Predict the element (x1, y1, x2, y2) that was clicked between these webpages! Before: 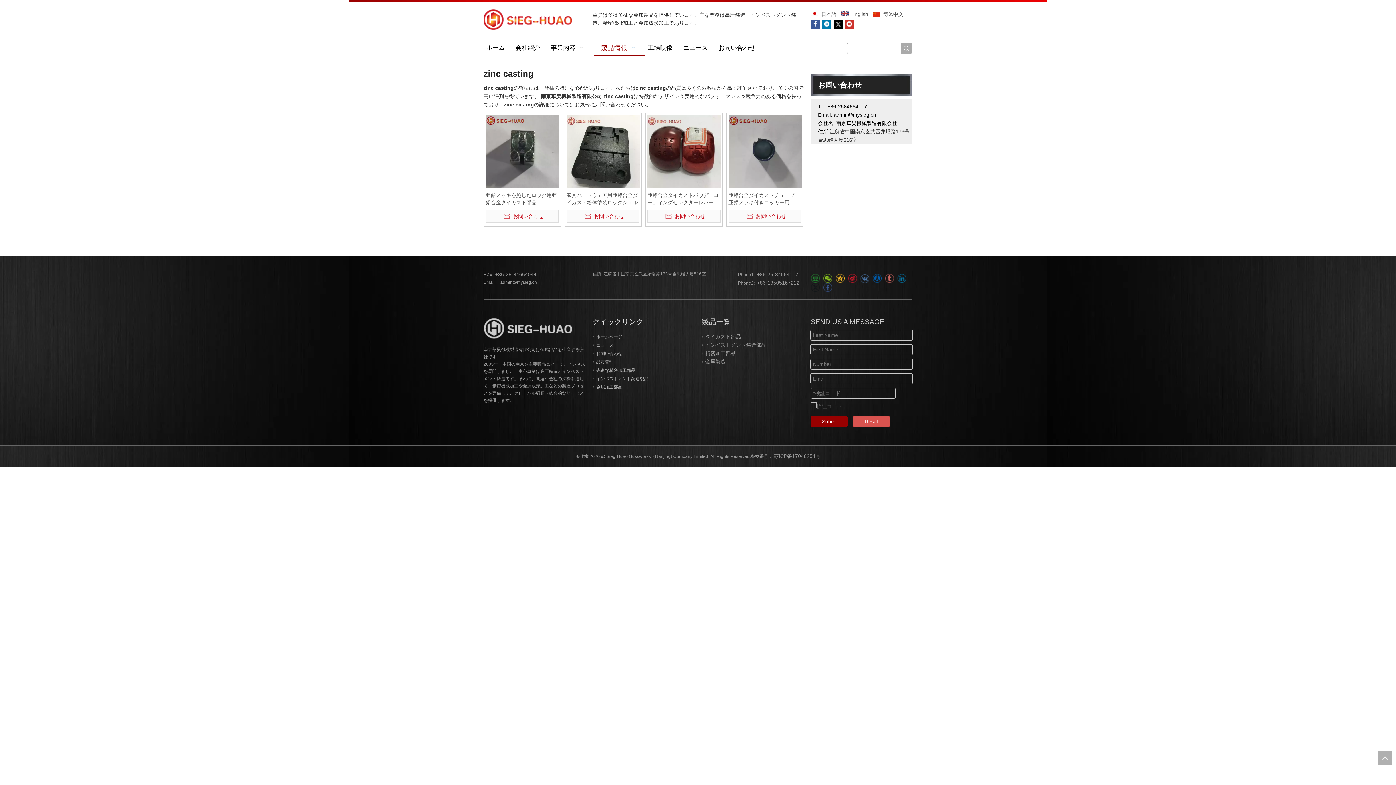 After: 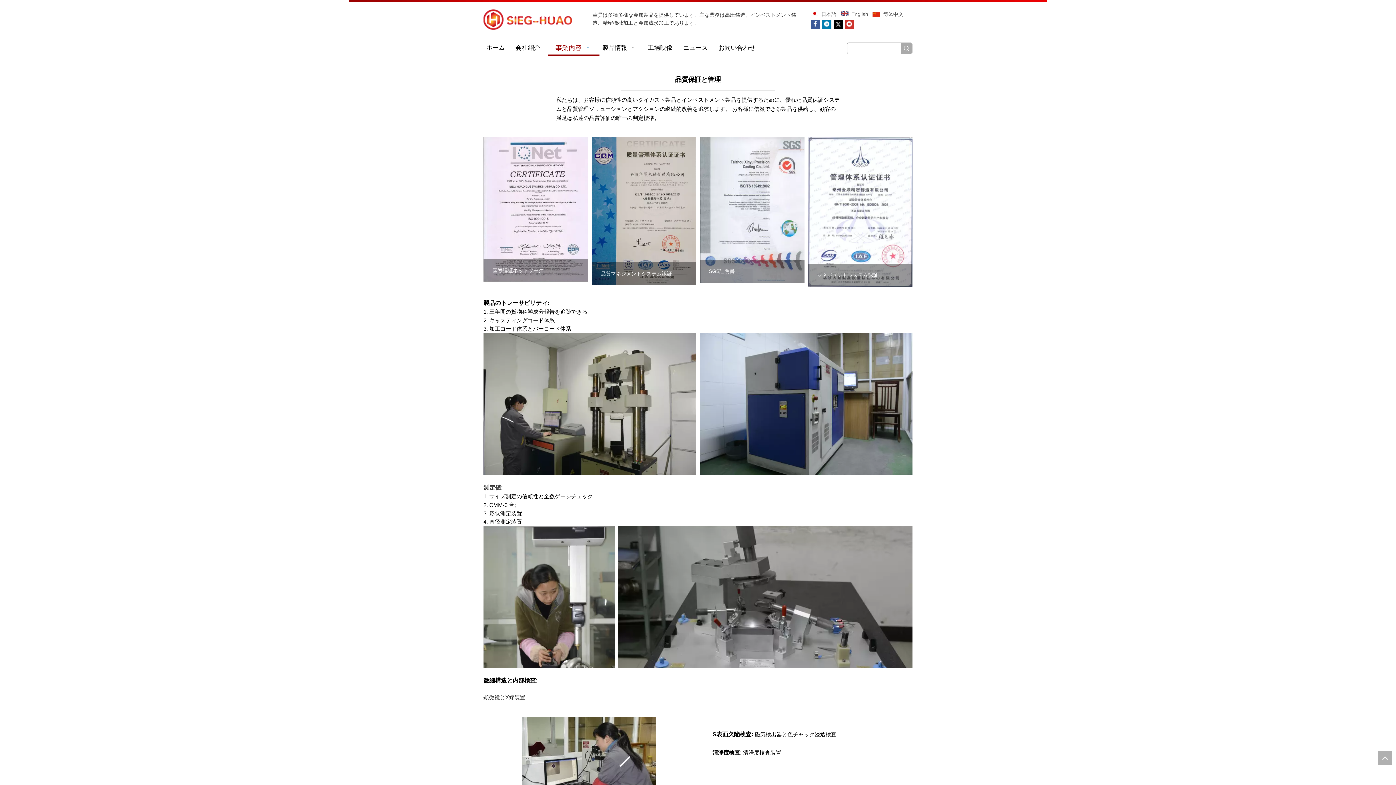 Action: bbox: (596, 359, 613, 364) label: 品質管理